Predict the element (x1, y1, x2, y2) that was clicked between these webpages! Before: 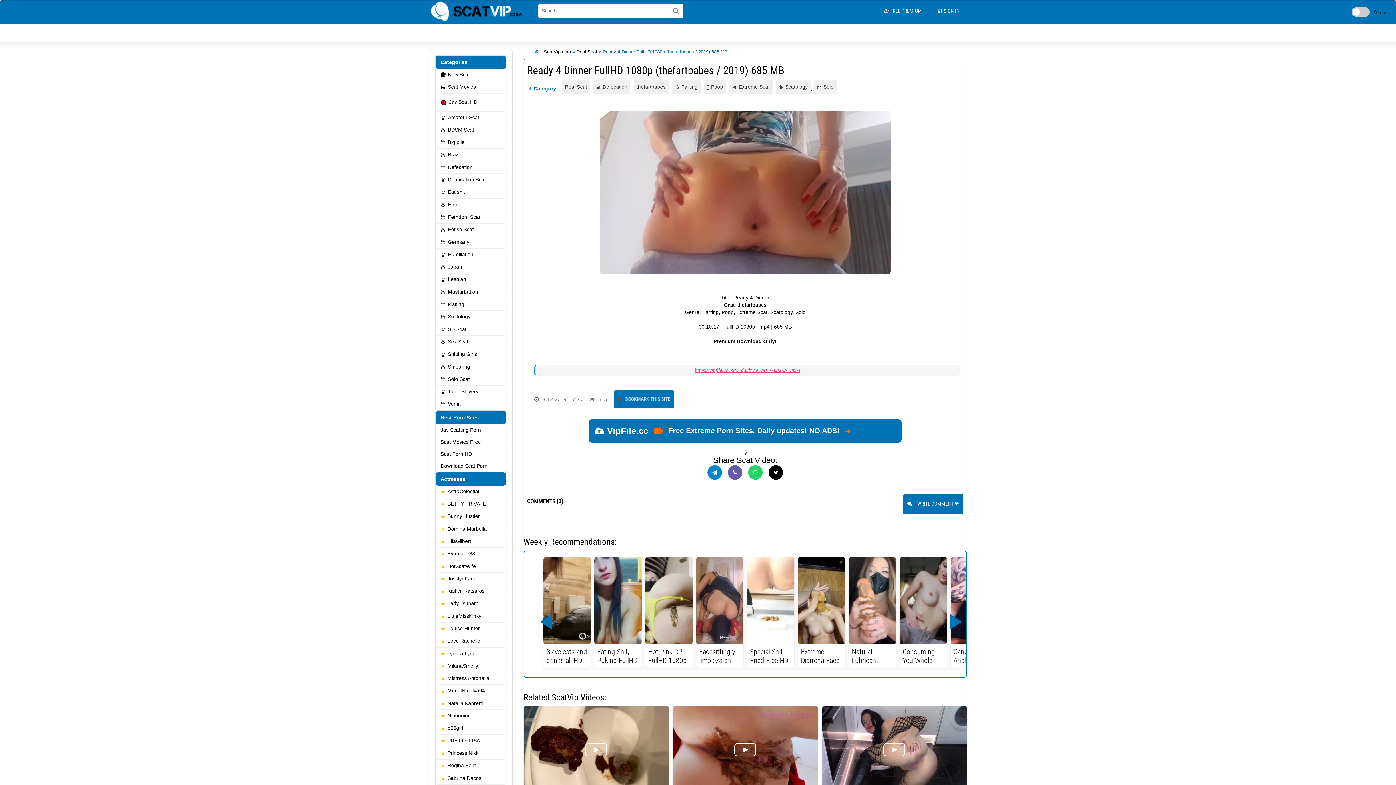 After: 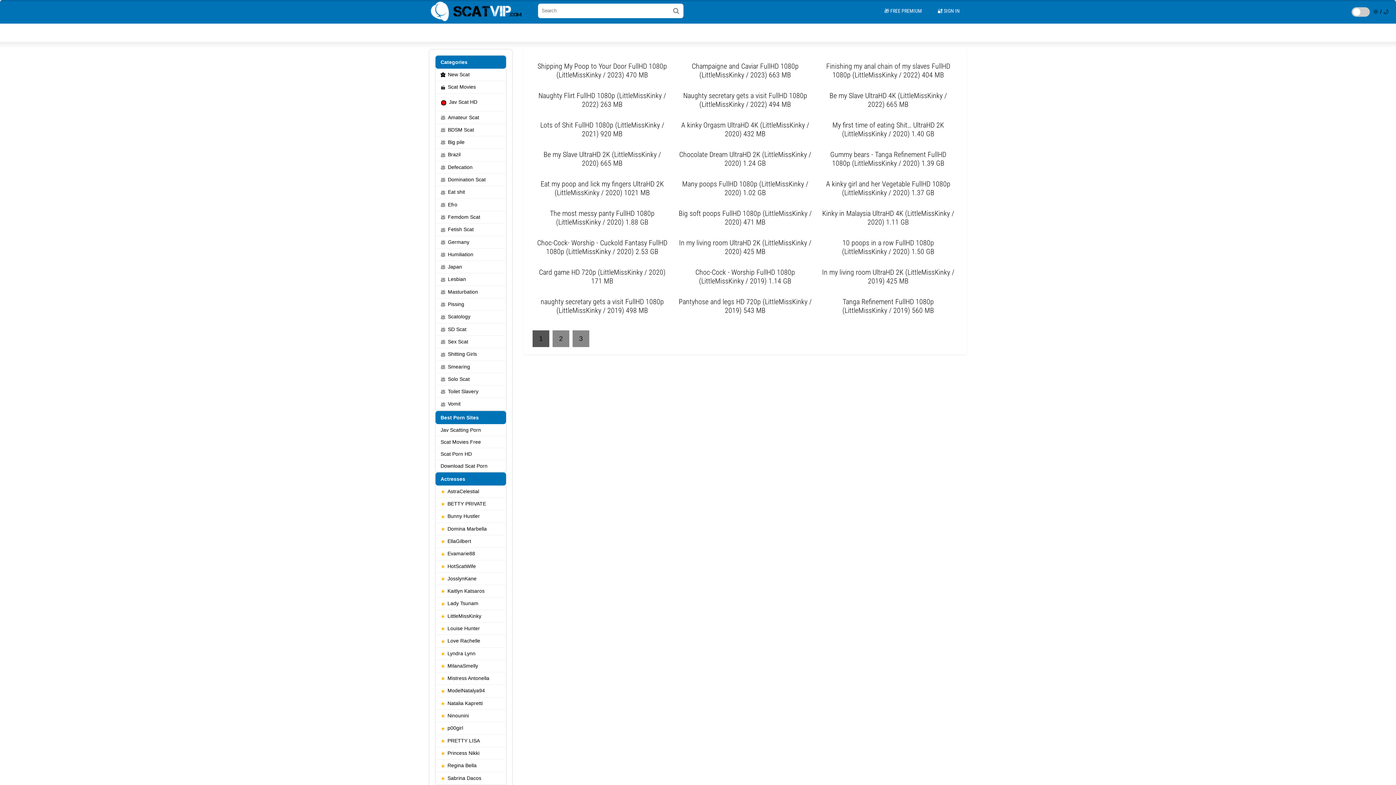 Action: label: LittleMissKinky bbox: (435, 610, 506, 622)